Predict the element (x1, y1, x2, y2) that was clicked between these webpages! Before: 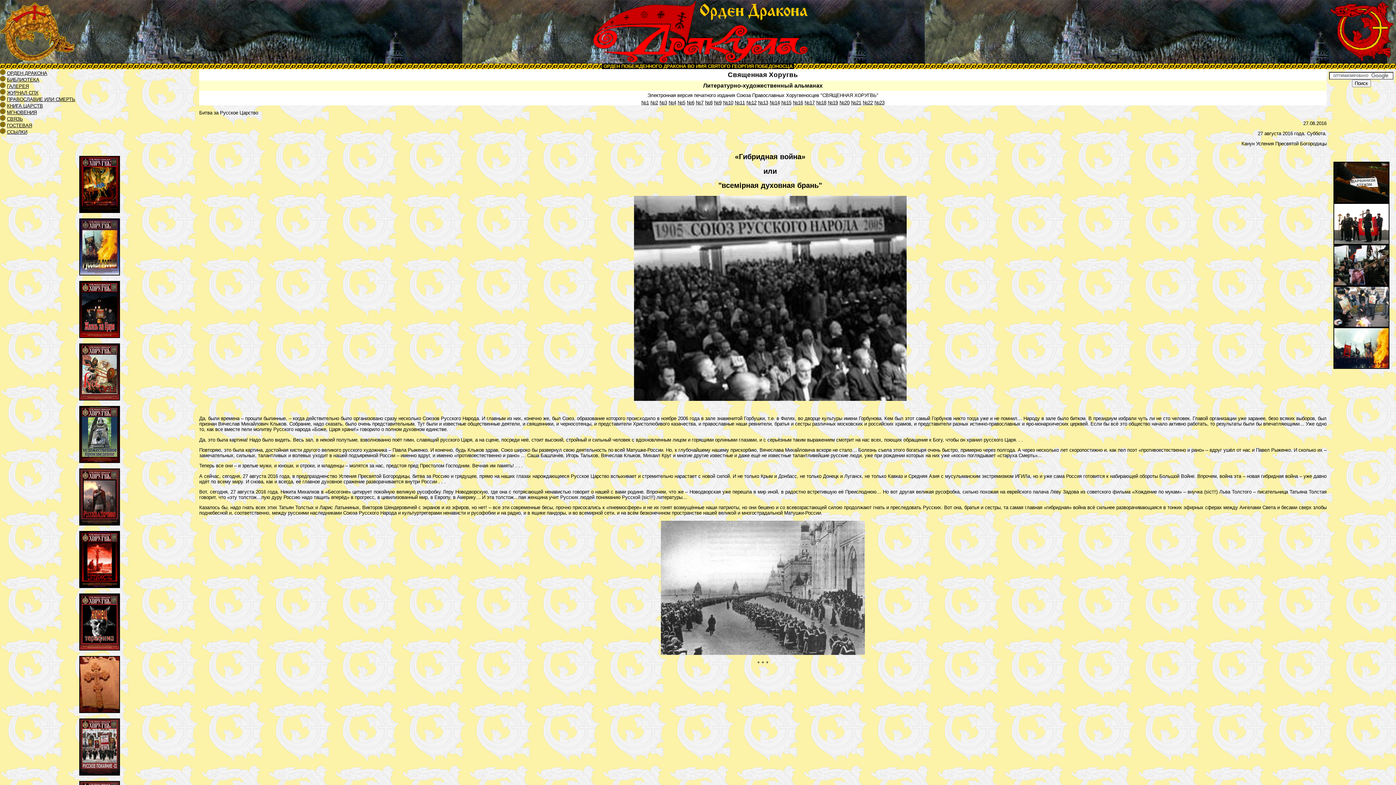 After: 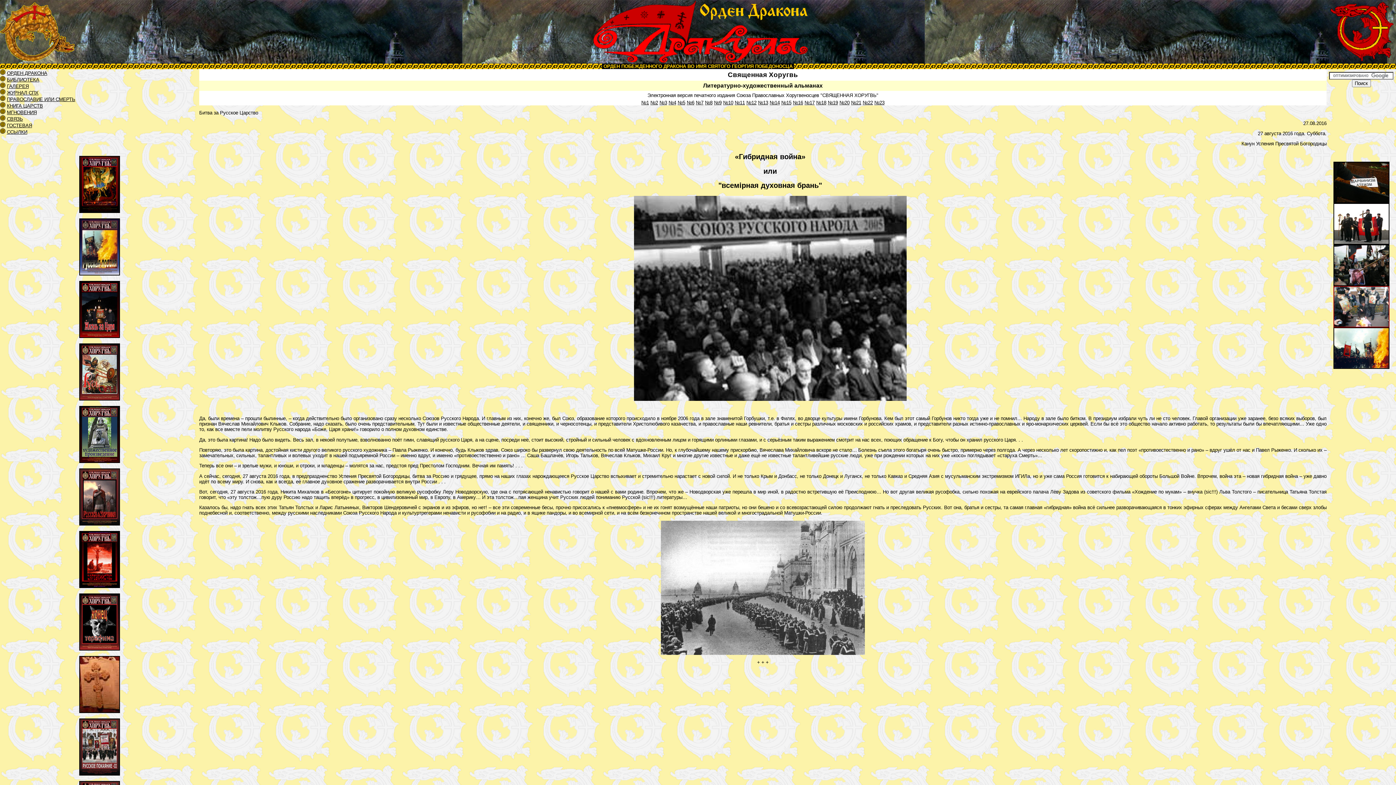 Action: bbox: (1333, 323, 1389, 328)